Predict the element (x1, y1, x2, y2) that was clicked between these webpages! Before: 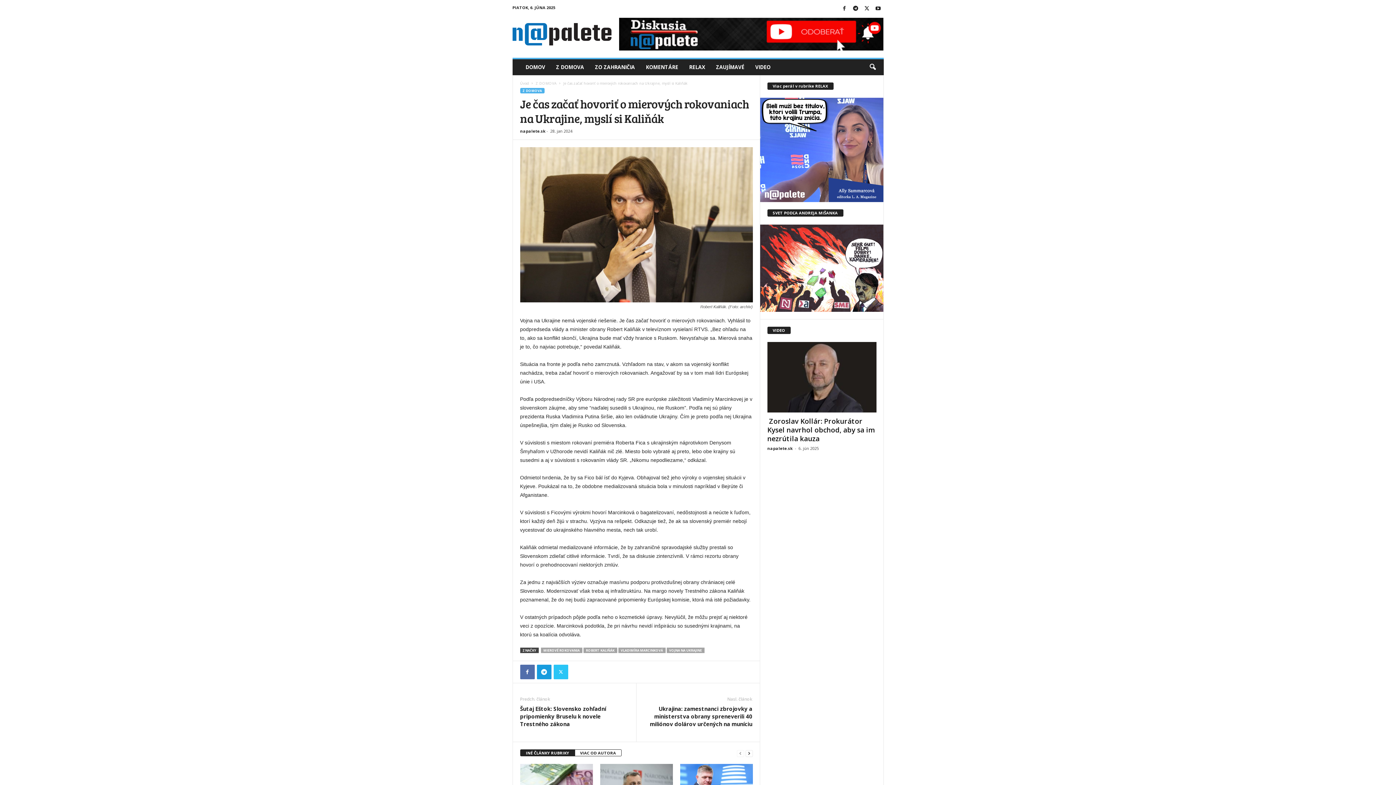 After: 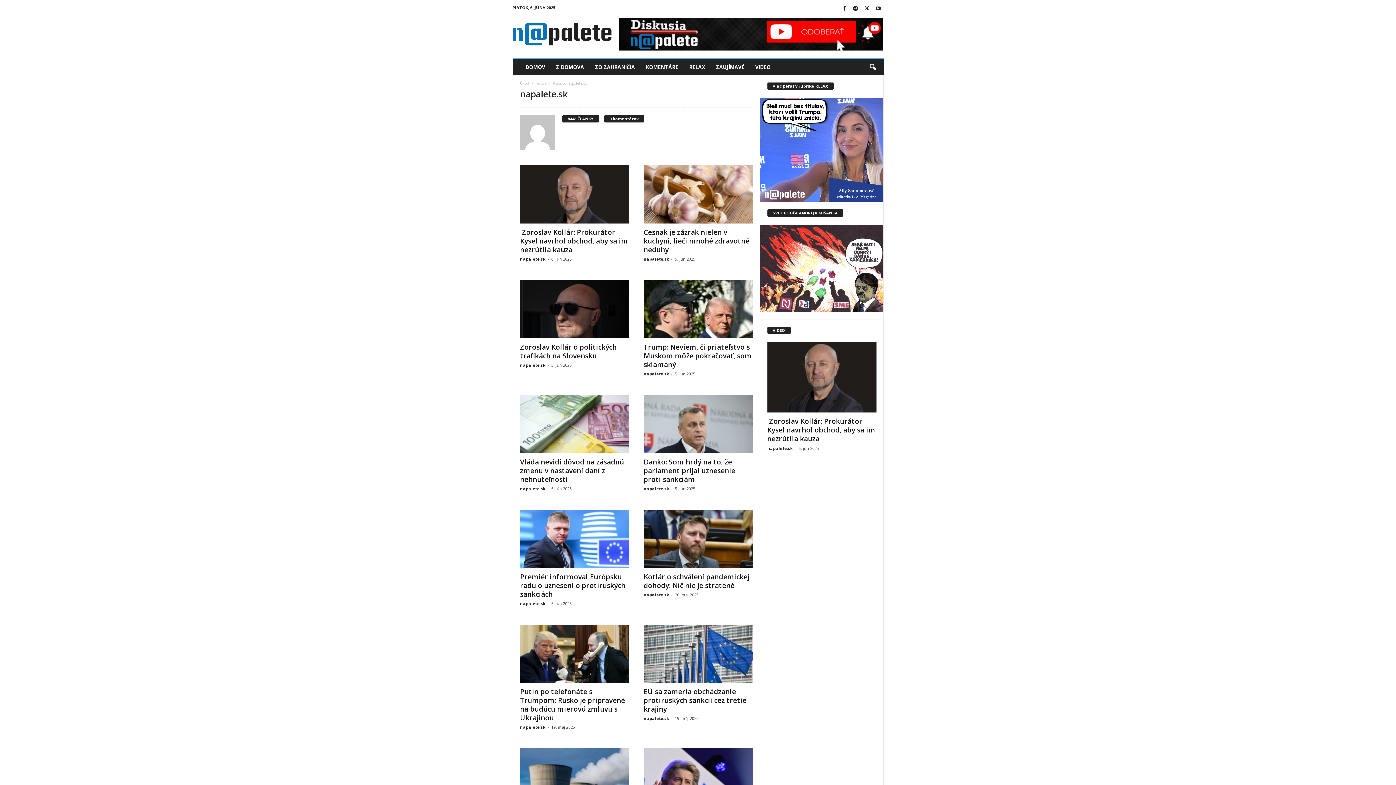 Action: label: napalete.sk bbox: (767, 445, 792, 451)